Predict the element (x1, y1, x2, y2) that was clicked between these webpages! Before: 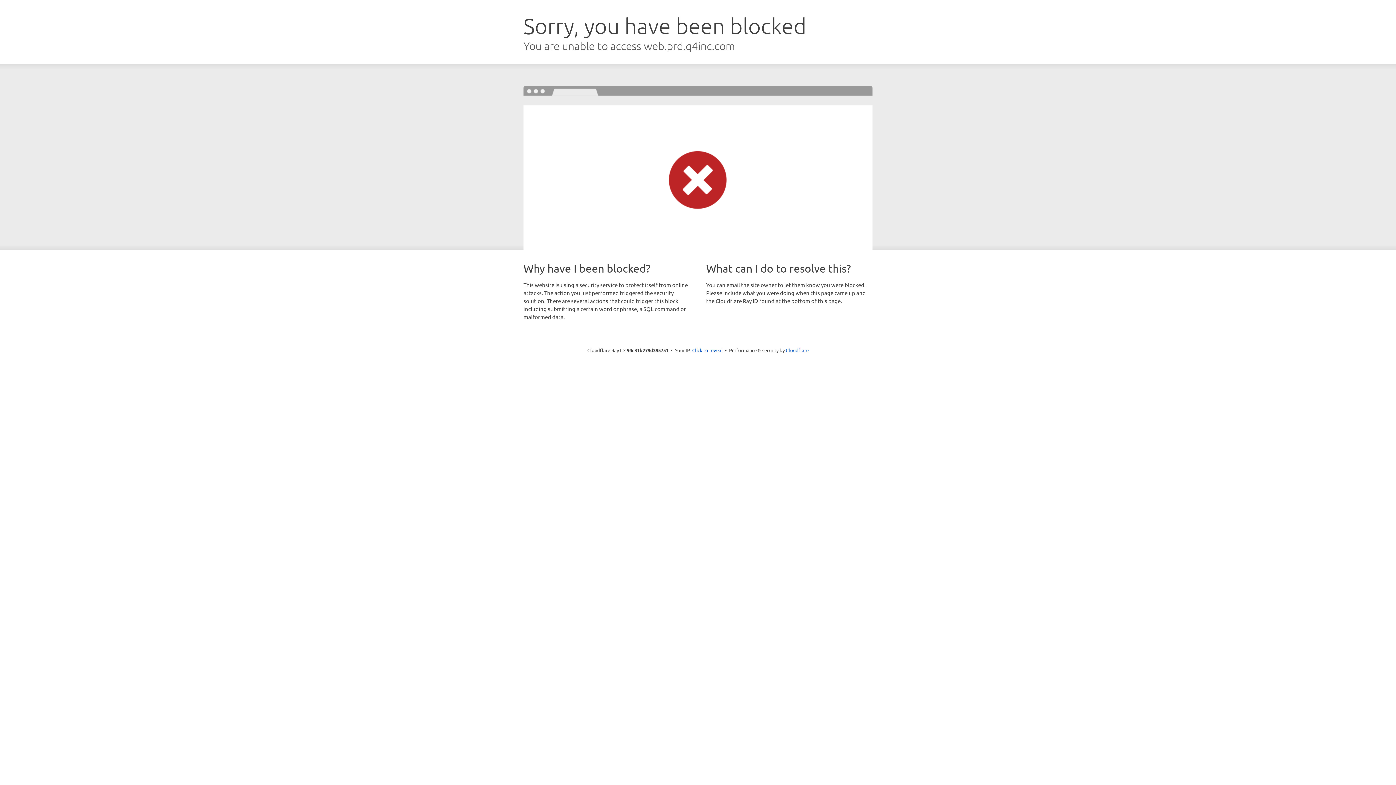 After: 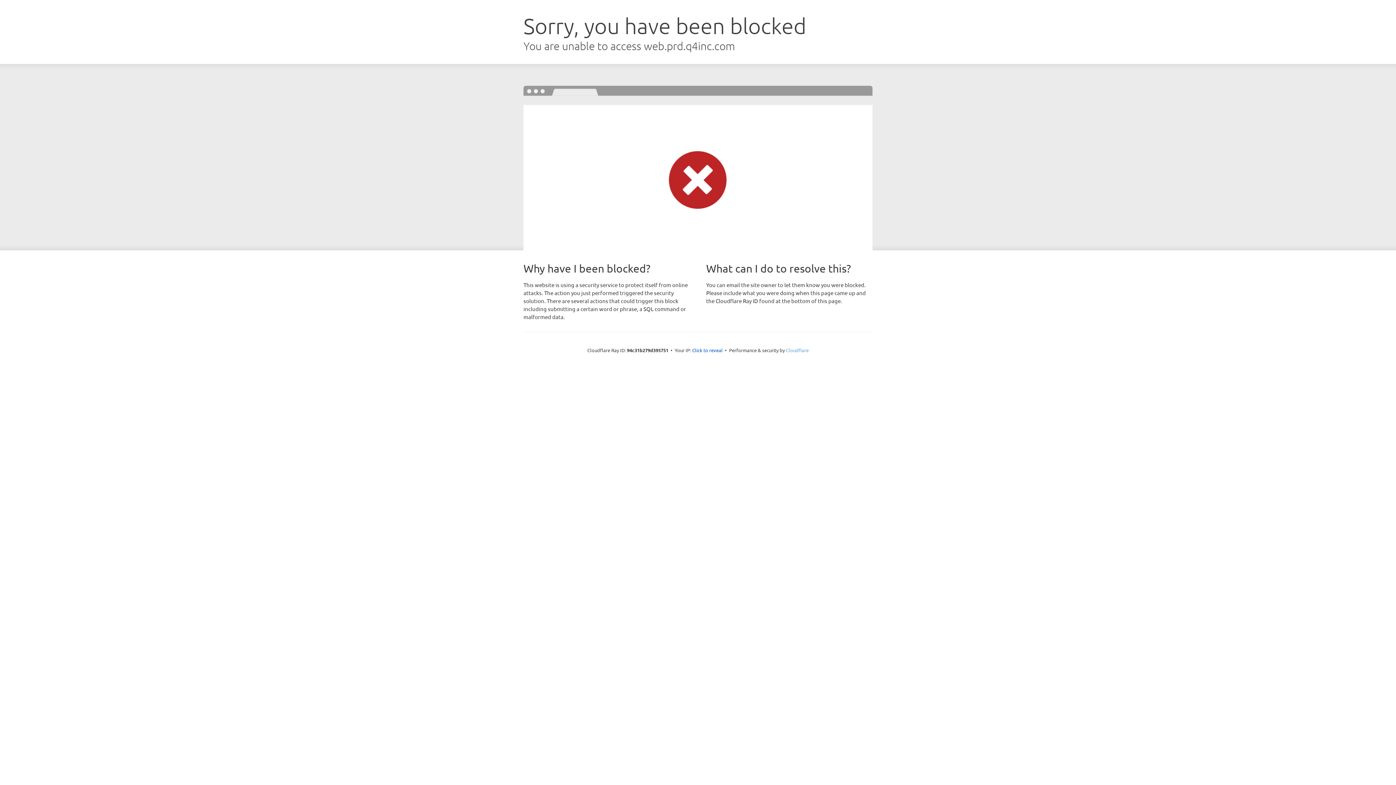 Action: label: Cloudflare bbox: (786, 347, 808, 353)